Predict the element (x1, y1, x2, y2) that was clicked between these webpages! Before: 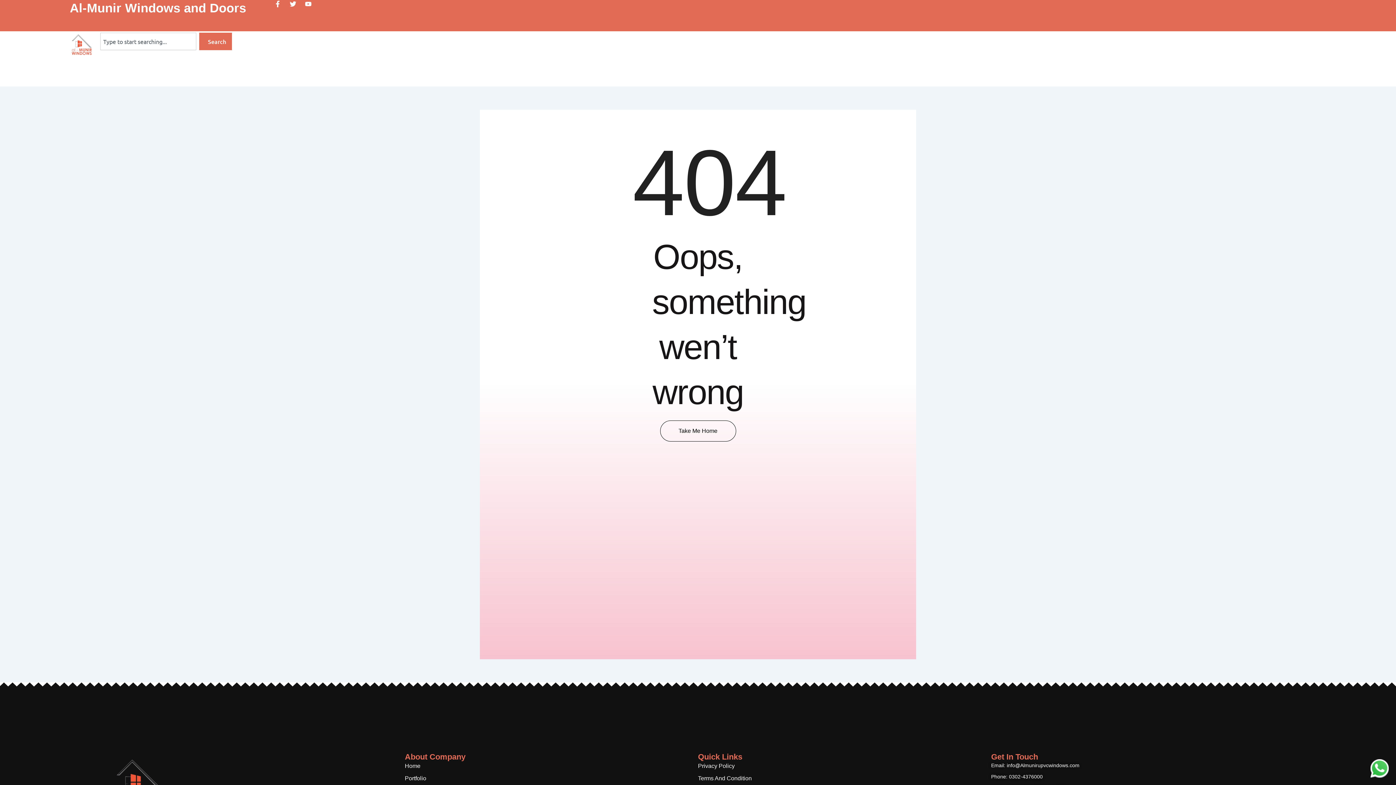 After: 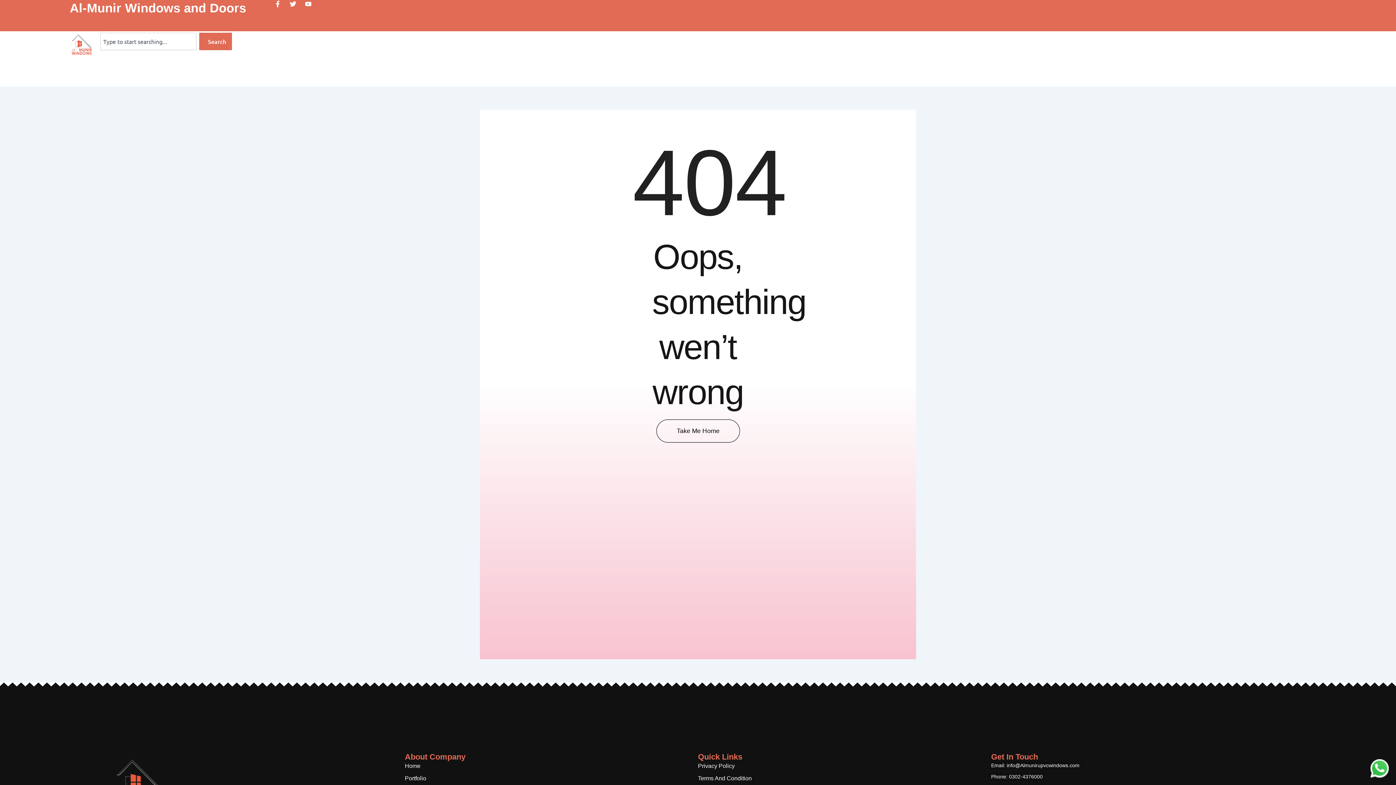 Action: label: Take Me Home bbox: (660, 420, 736, 441)